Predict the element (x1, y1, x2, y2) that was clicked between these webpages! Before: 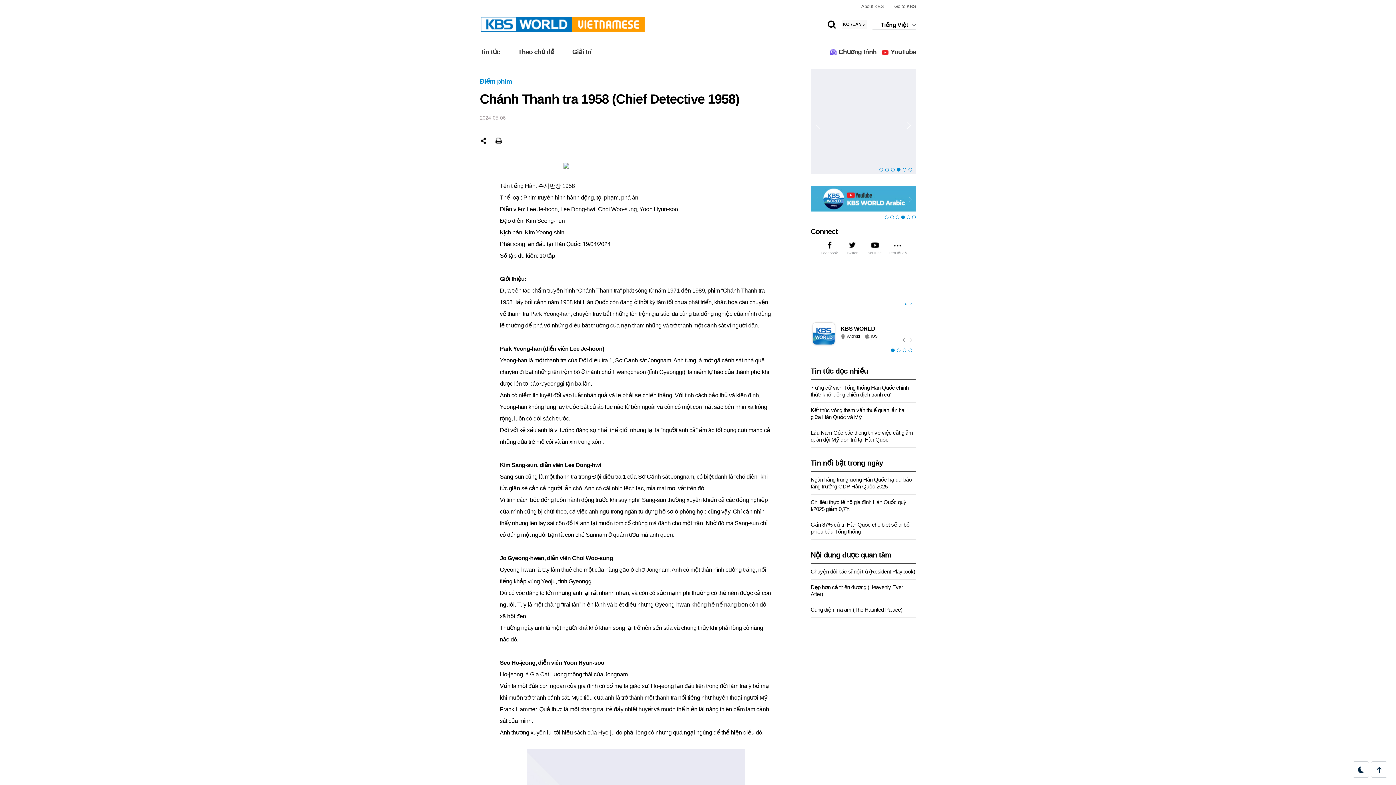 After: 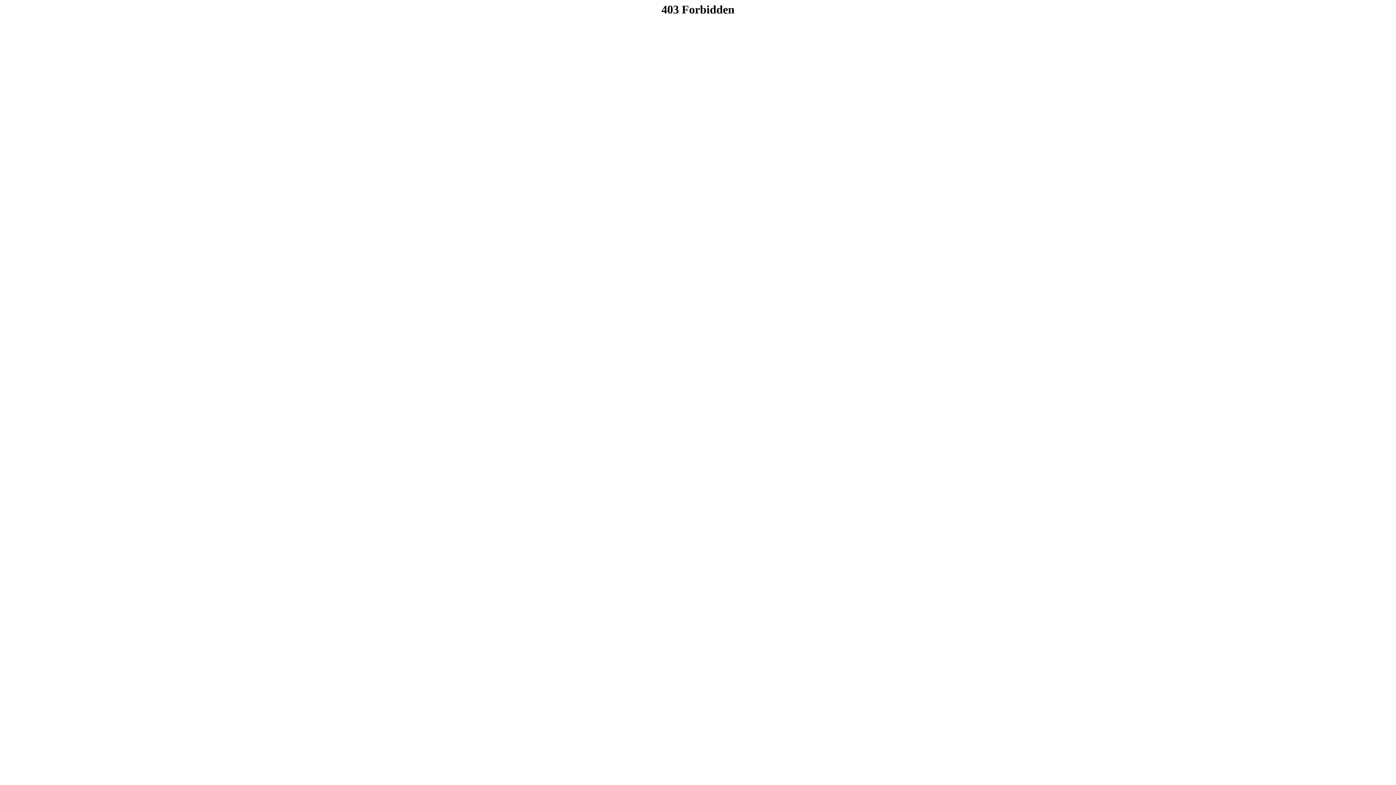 Action: label: Xem tất cả bbox: (886, 240, 909, 255)